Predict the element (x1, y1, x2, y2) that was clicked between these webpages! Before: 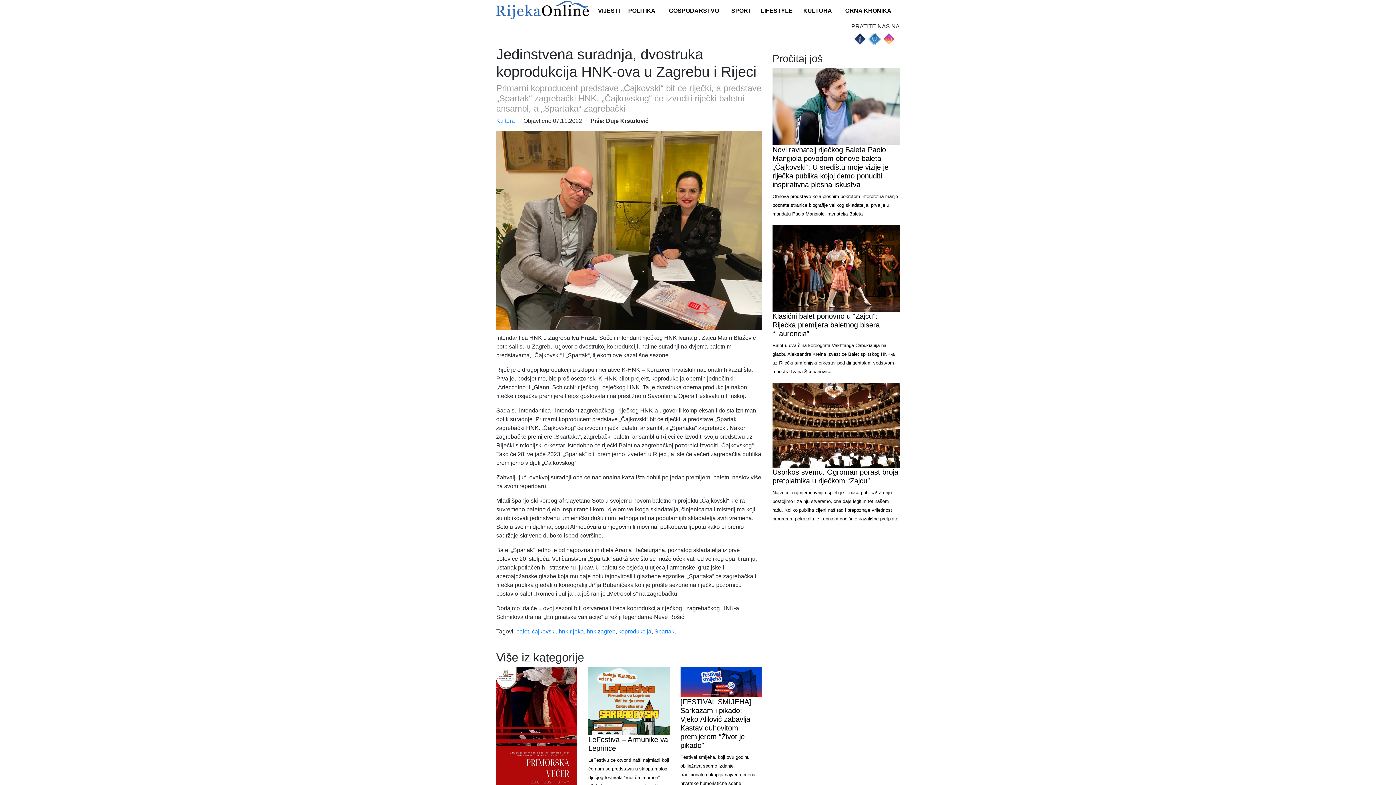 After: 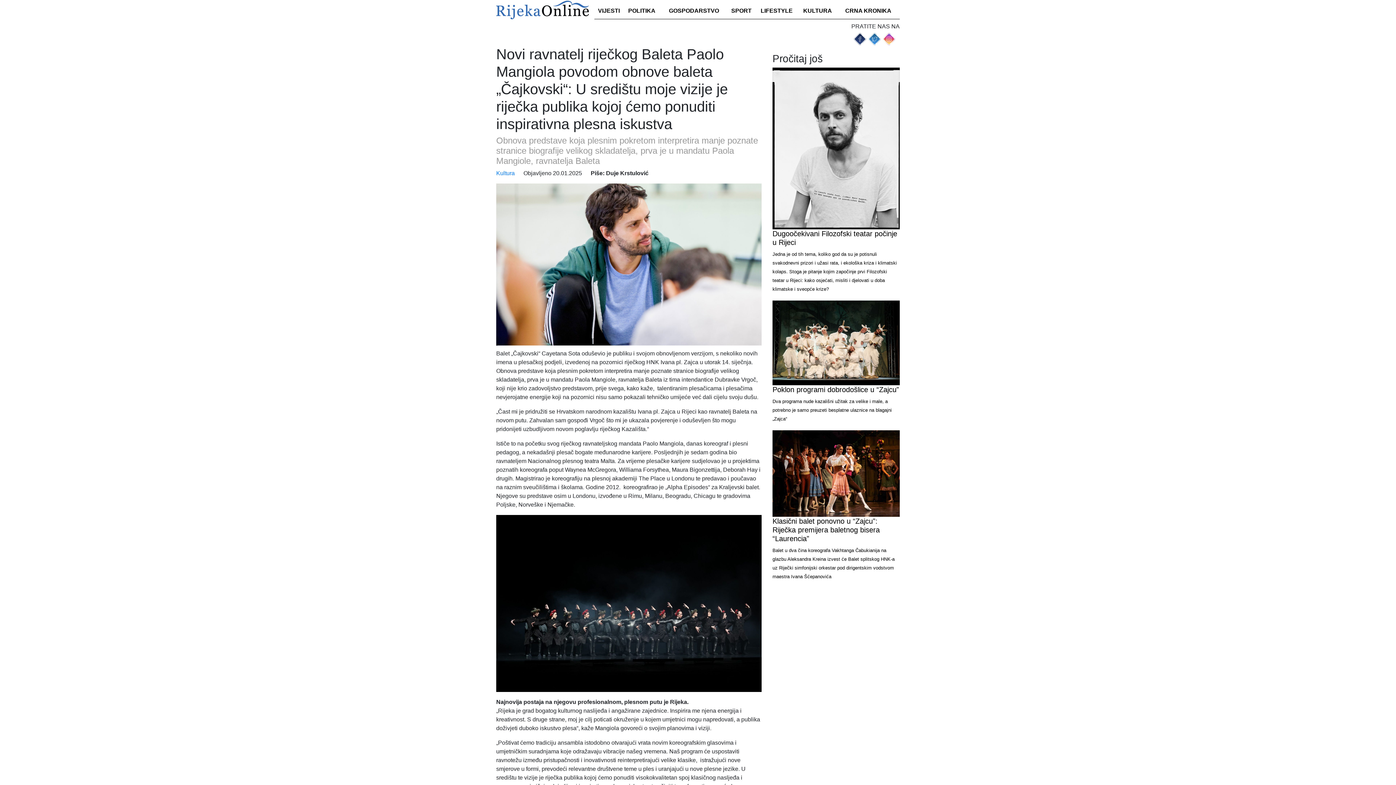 Action: bbox: (772, 192, 898, 216) label: Obnova predstave koja plesnim pokretom interpretira manje poznate stranice biografije velikog skladatelja, prva je u mandatu Paola Mangiole, ravnatelja Baleta